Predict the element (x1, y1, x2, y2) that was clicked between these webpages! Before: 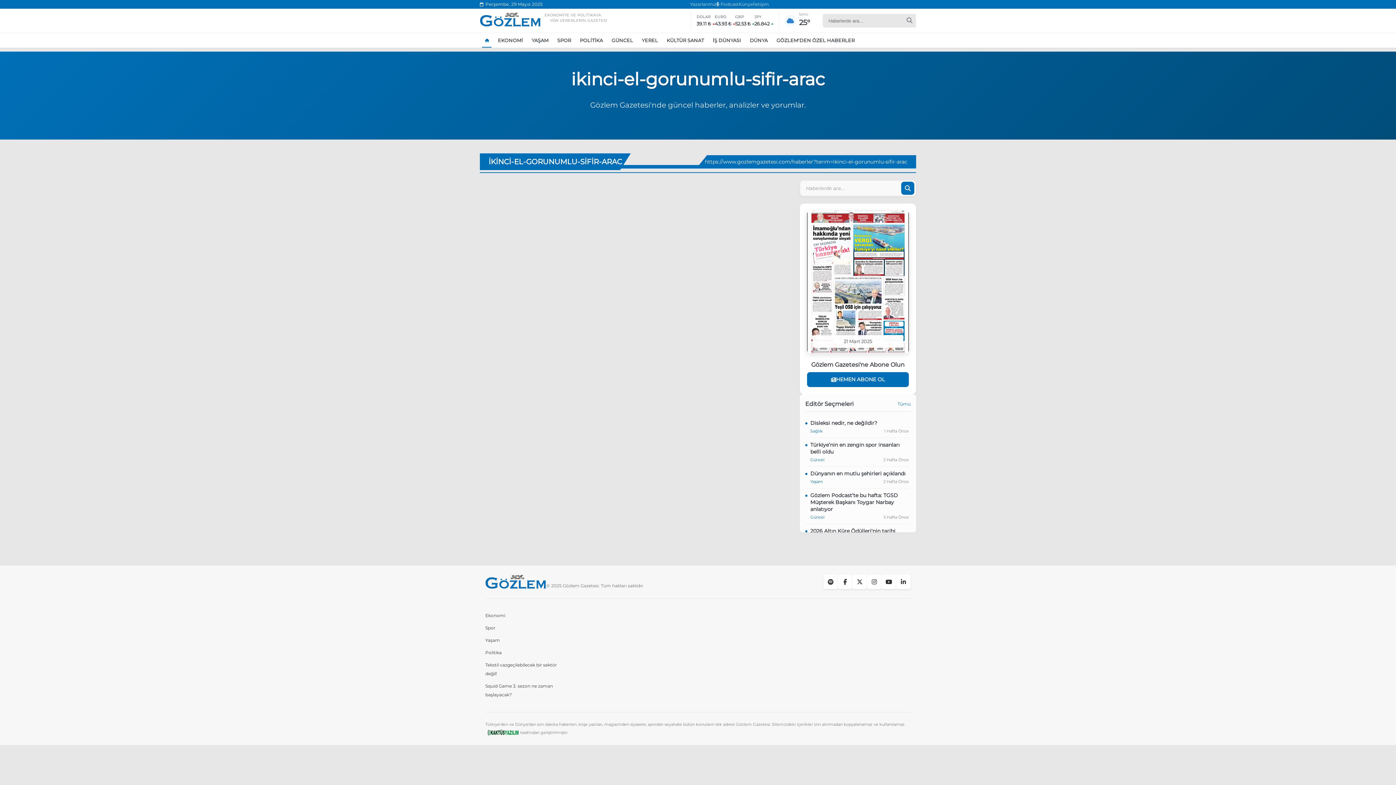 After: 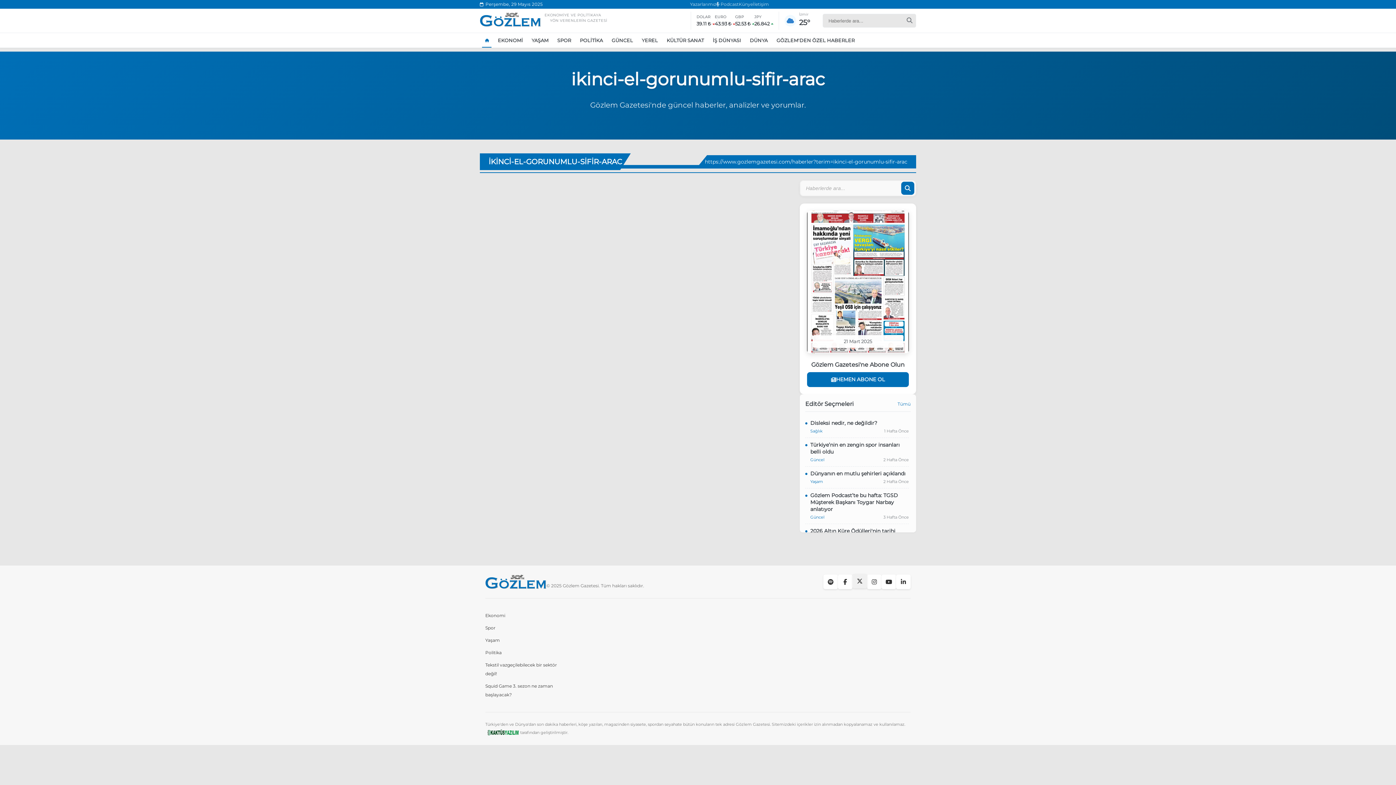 Action: bbox: (852, 574, 867, 589)